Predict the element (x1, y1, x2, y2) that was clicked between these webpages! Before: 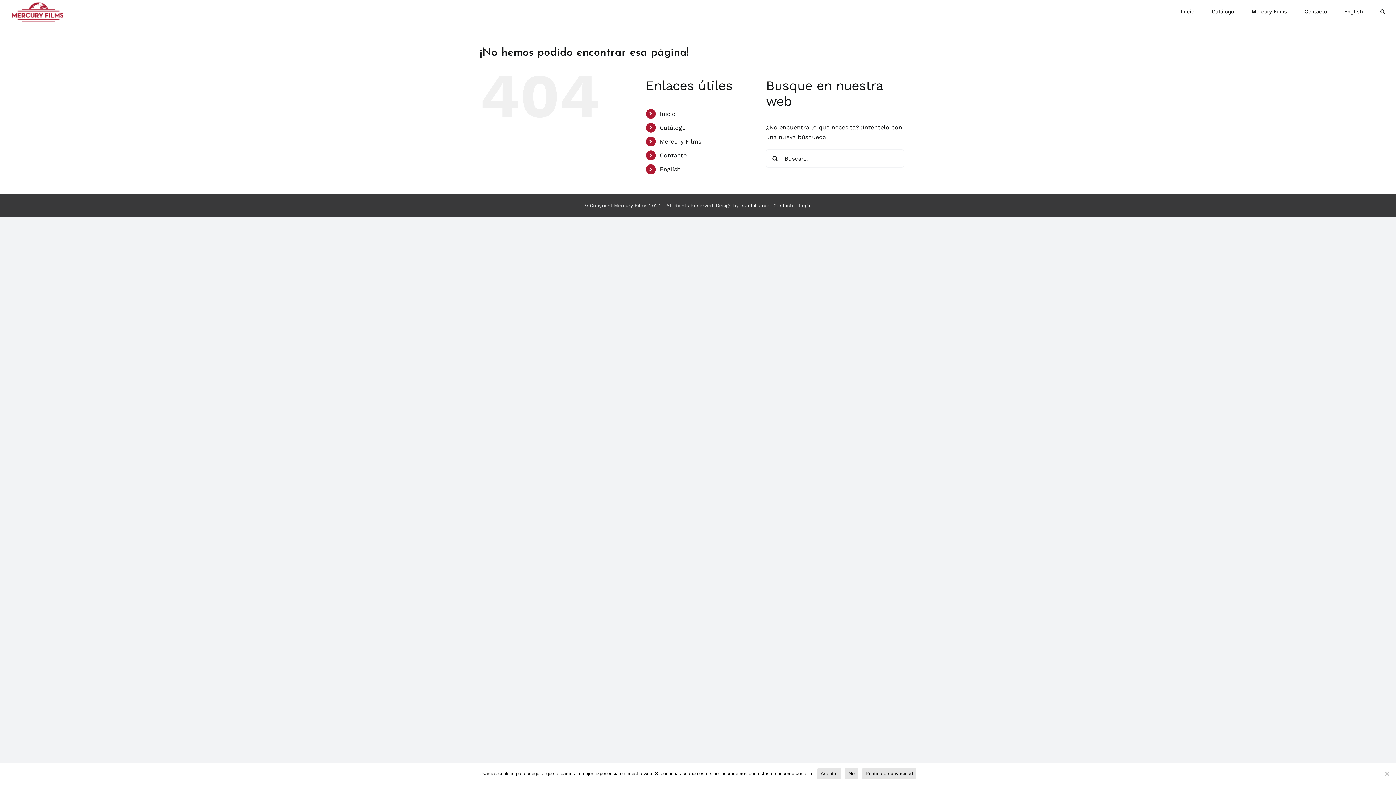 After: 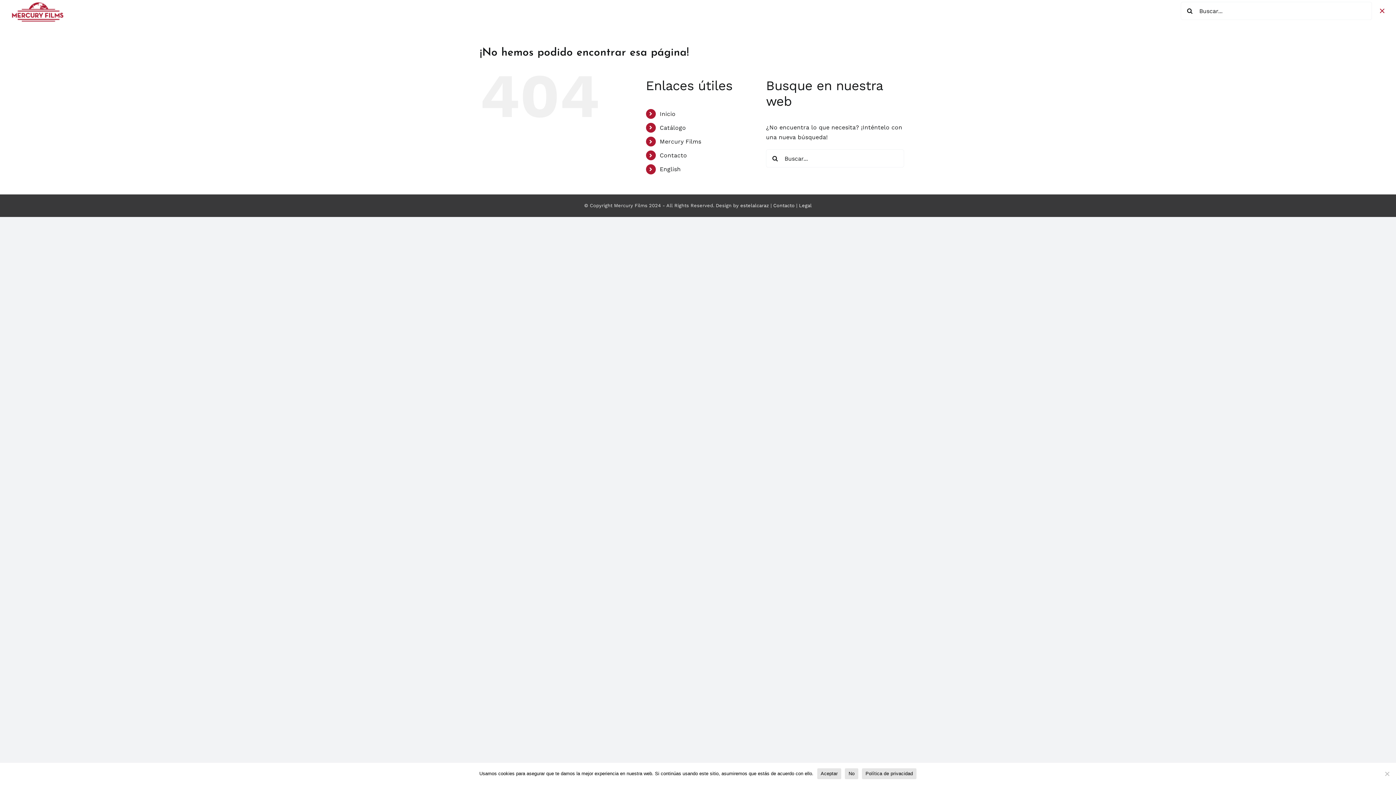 Action: label: Buscar bbox: (1380, 0, 1385, 21)